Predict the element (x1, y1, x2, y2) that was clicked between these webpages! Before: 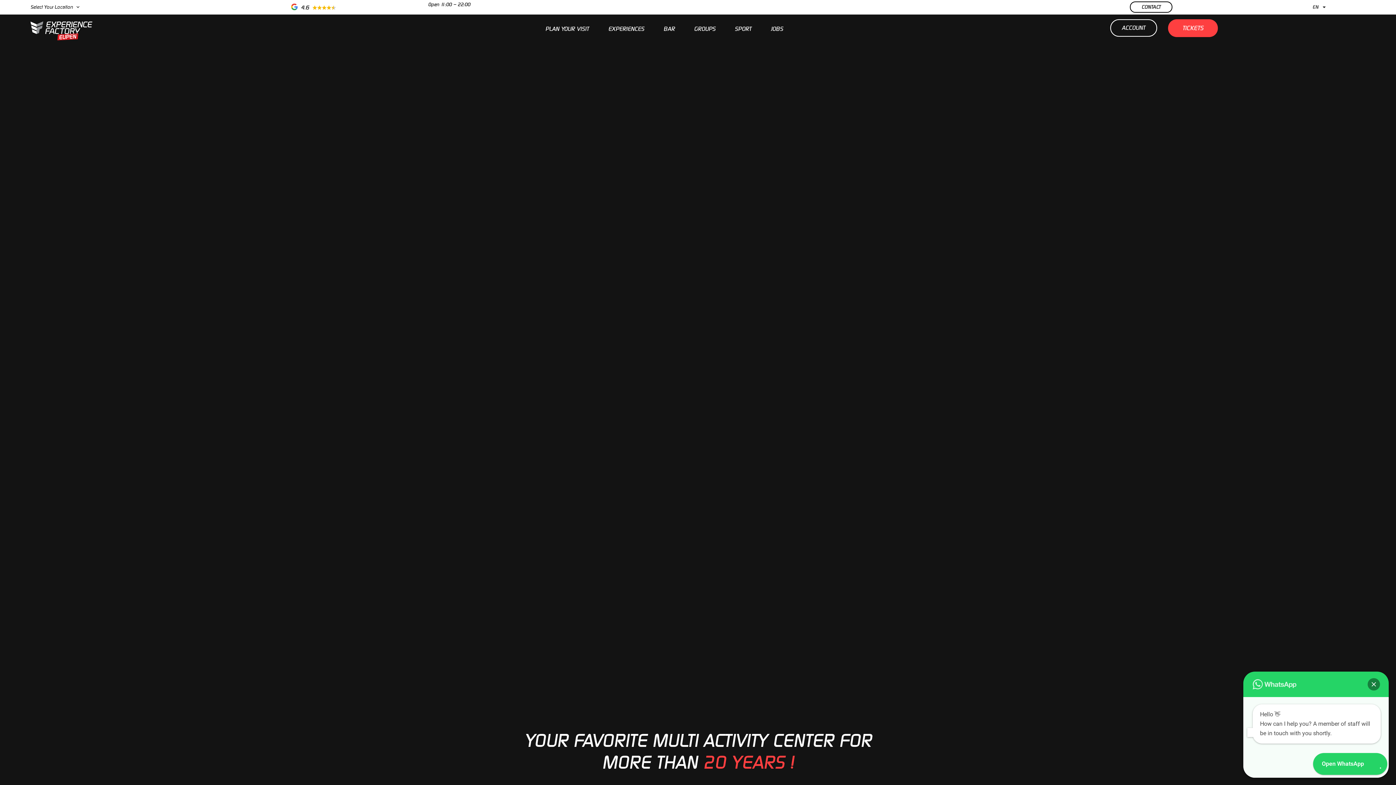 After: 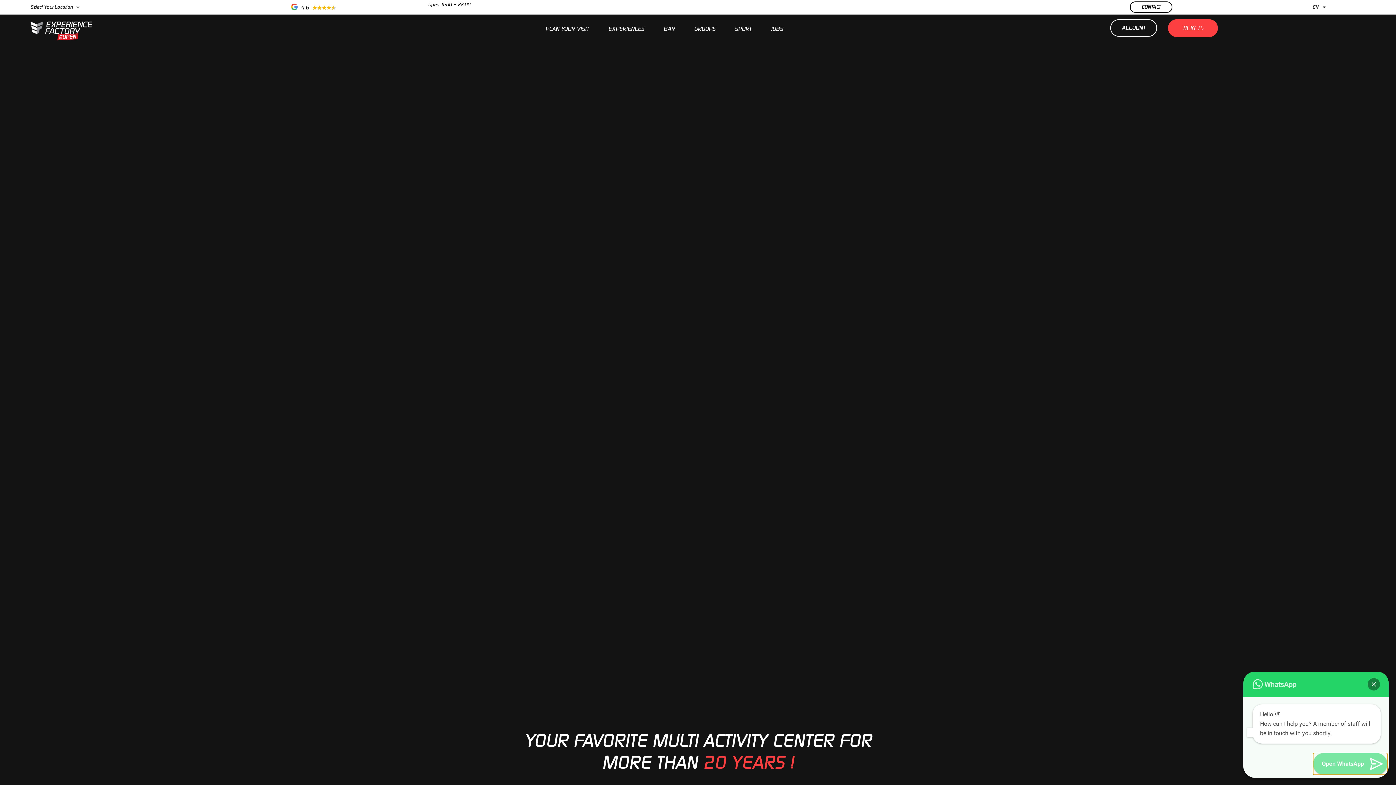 Action: bbox: (1313, 753, 1387, 775) label: Open WhatsApp